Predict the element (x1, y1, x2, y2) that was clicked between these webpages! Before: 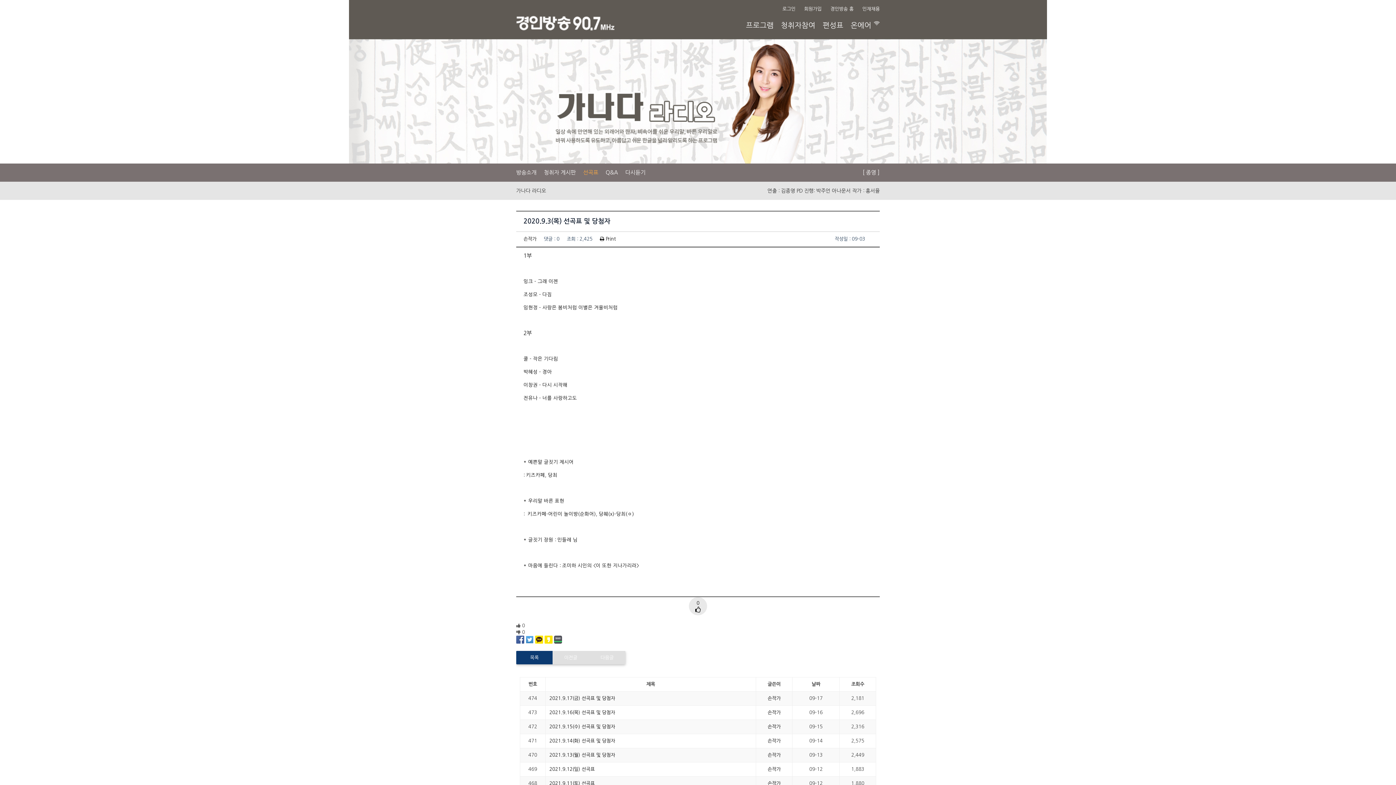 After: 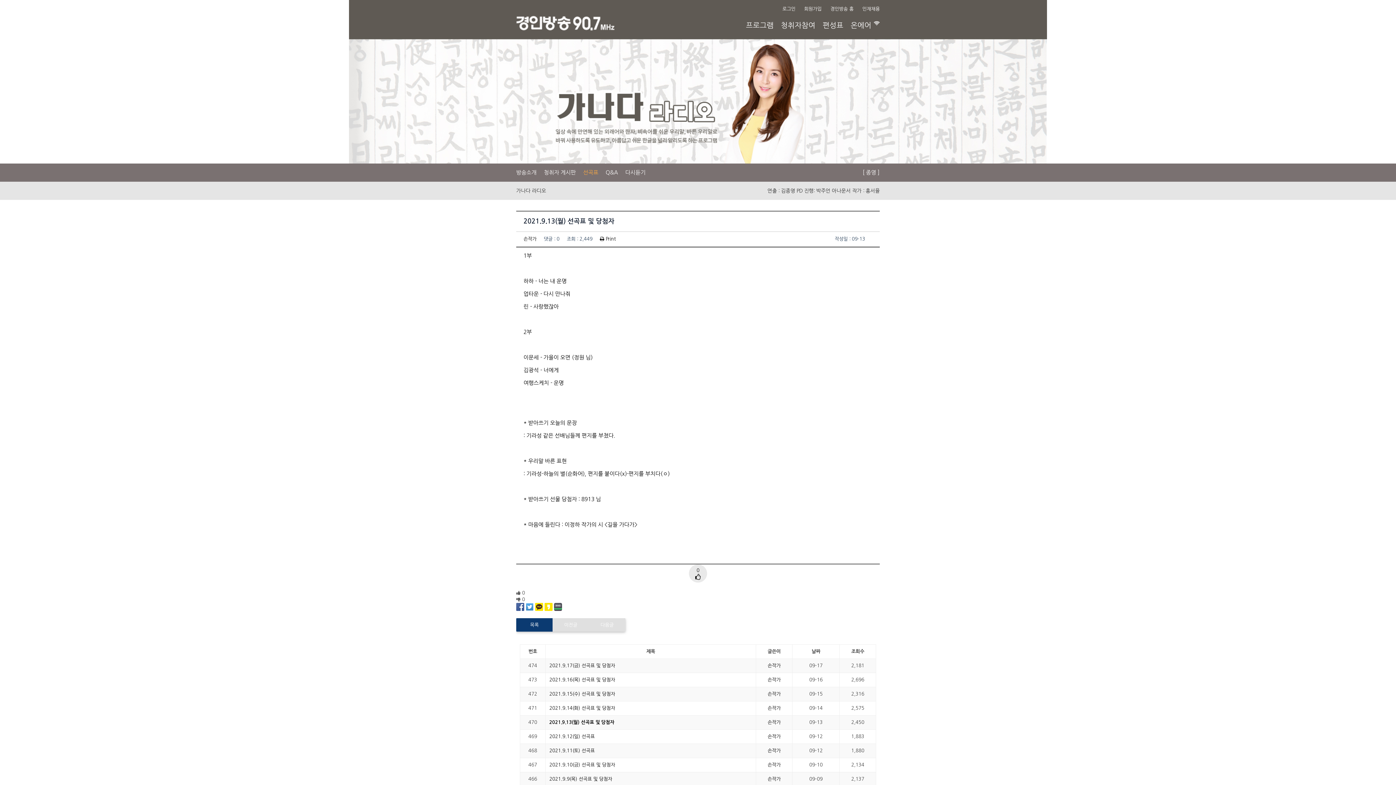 Action: bbox: (549, 753, 615, 757) label: 2021.9.13(월) 선곡표 및 당첨자